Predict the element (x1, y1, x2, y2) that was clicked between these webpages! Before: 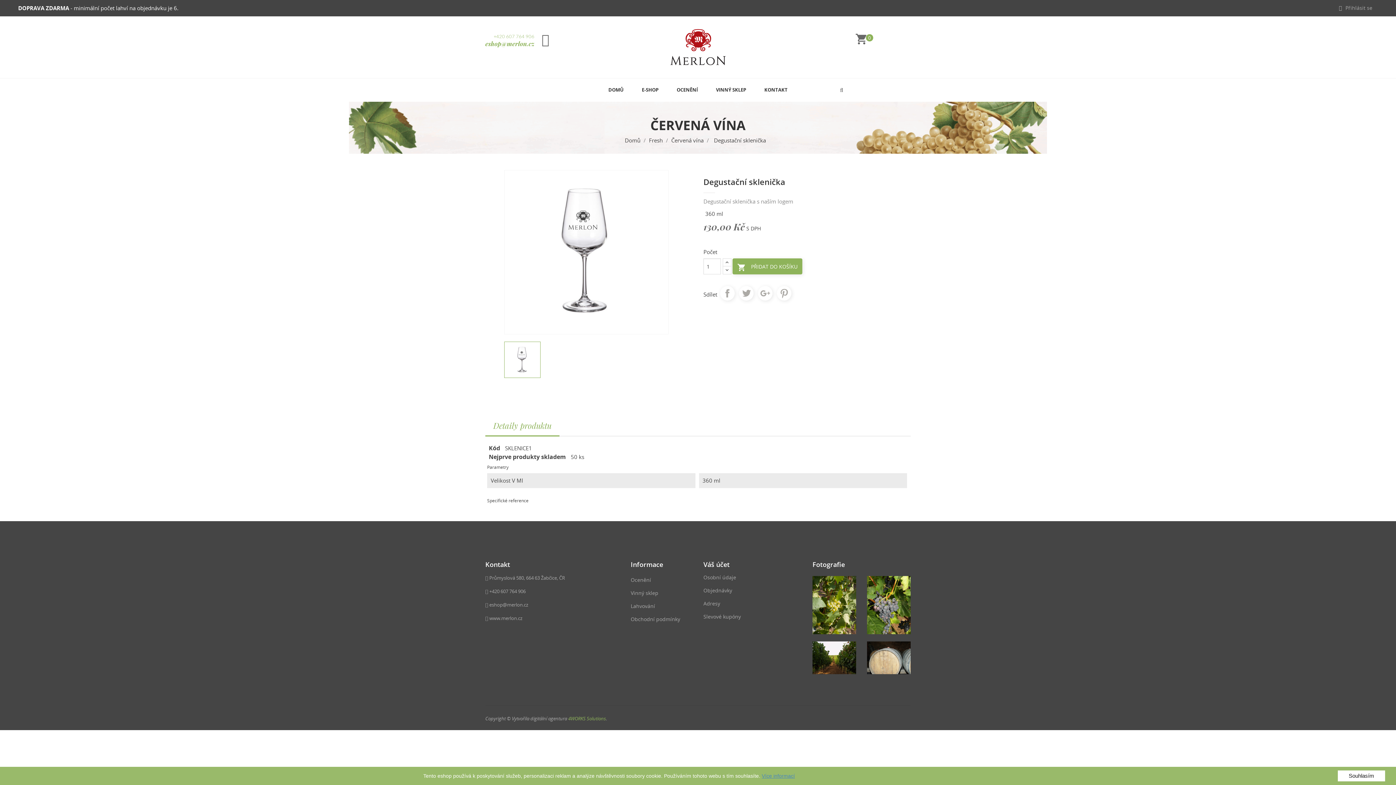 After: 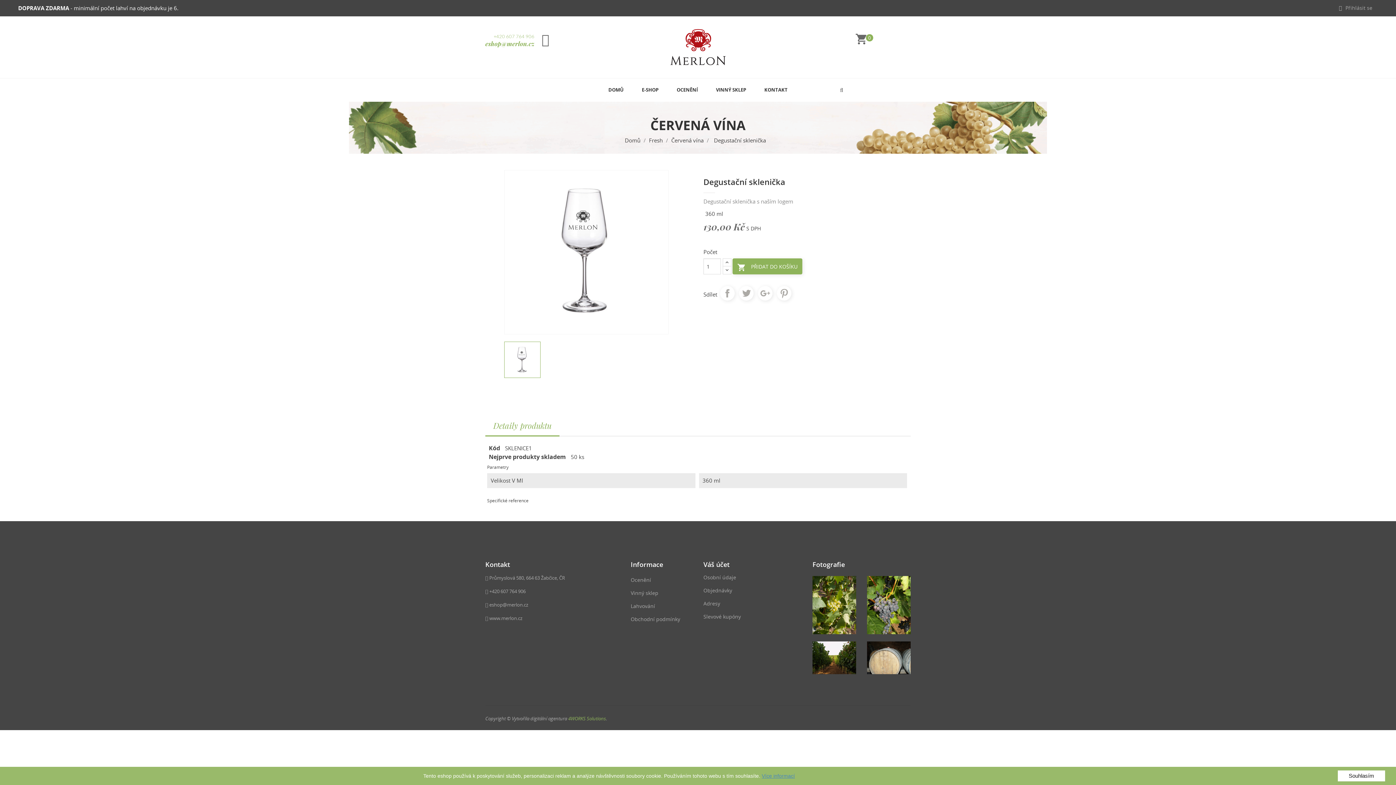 Action: bbox: (493, 33, 534, 39) label: +420 607 764 906